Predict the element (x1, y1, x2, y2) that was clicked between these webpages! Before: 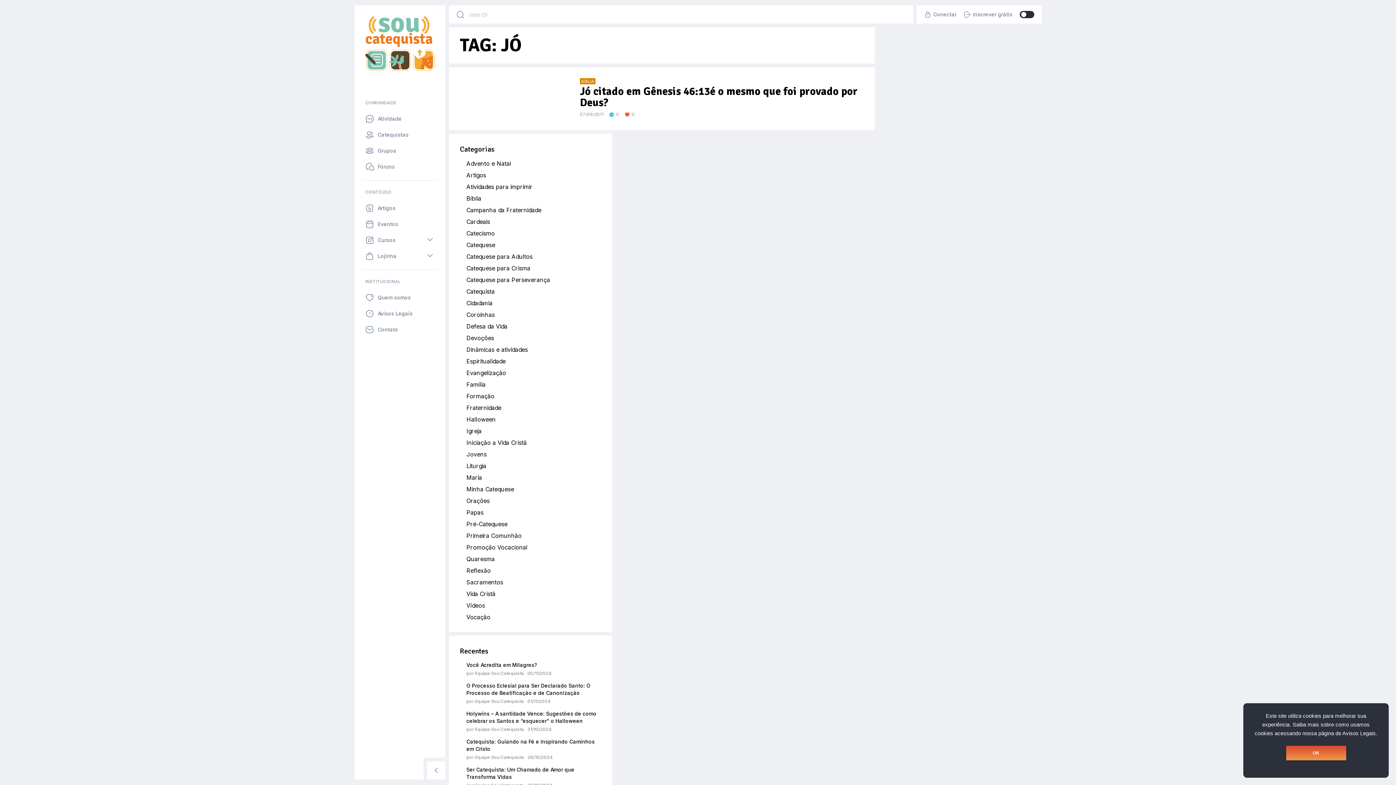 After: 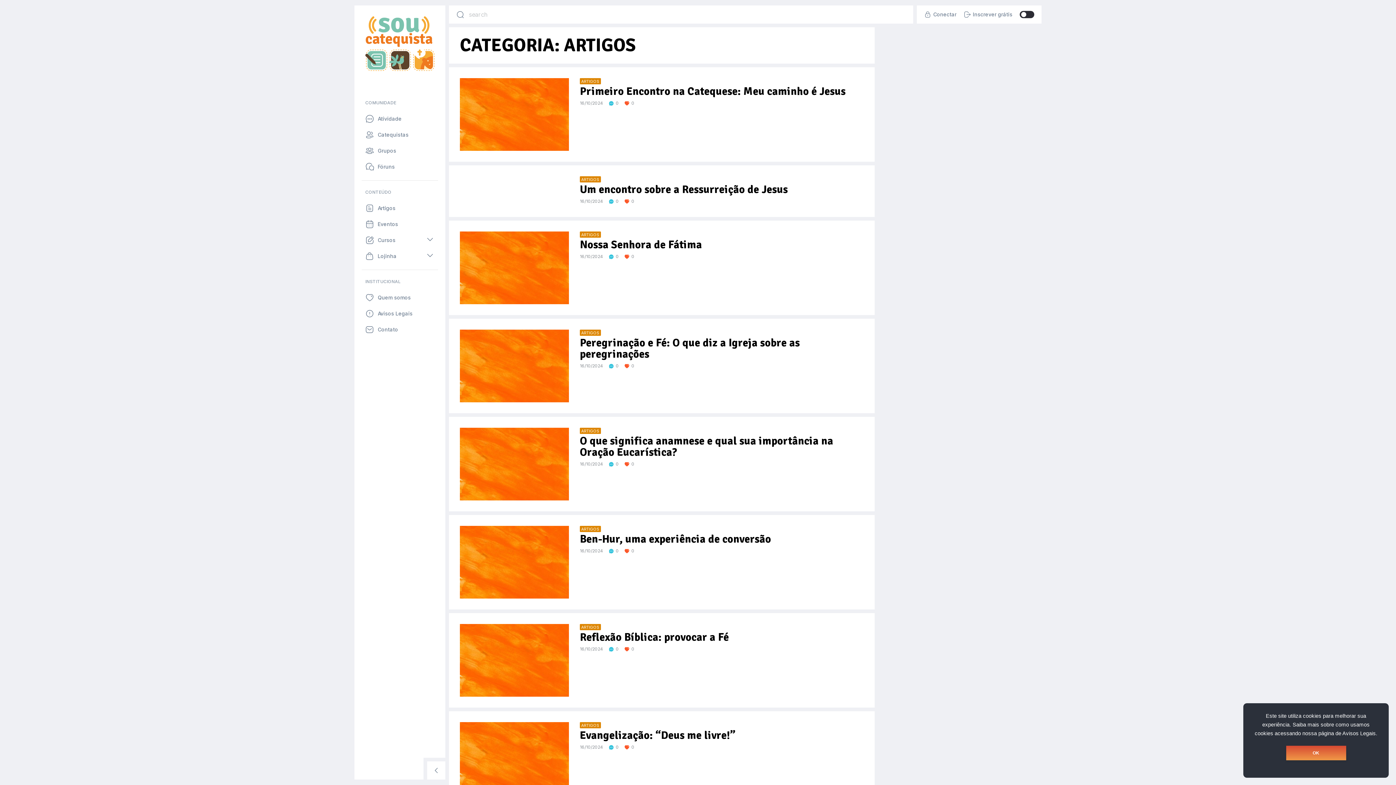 Action: label: Artigos bbox: (466, 171, 486, 178)